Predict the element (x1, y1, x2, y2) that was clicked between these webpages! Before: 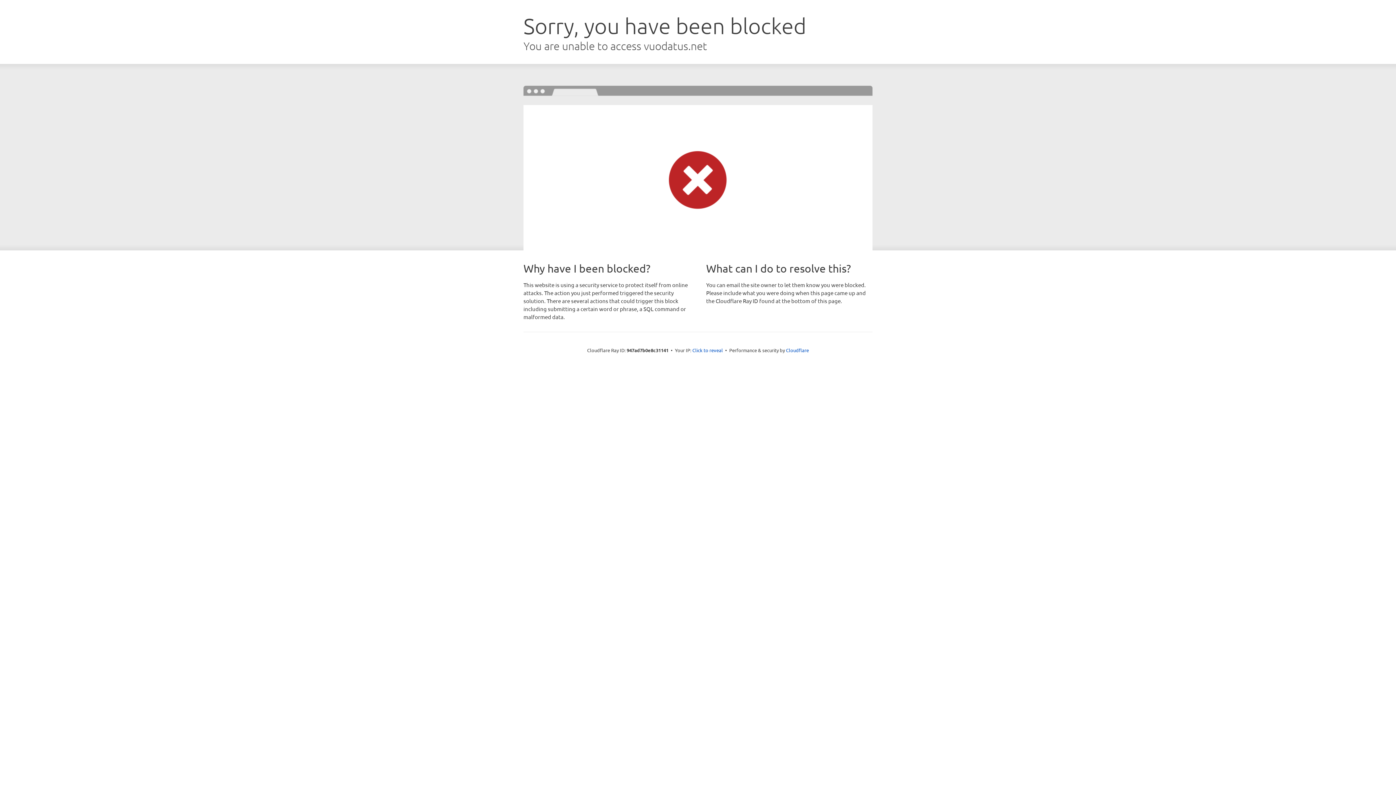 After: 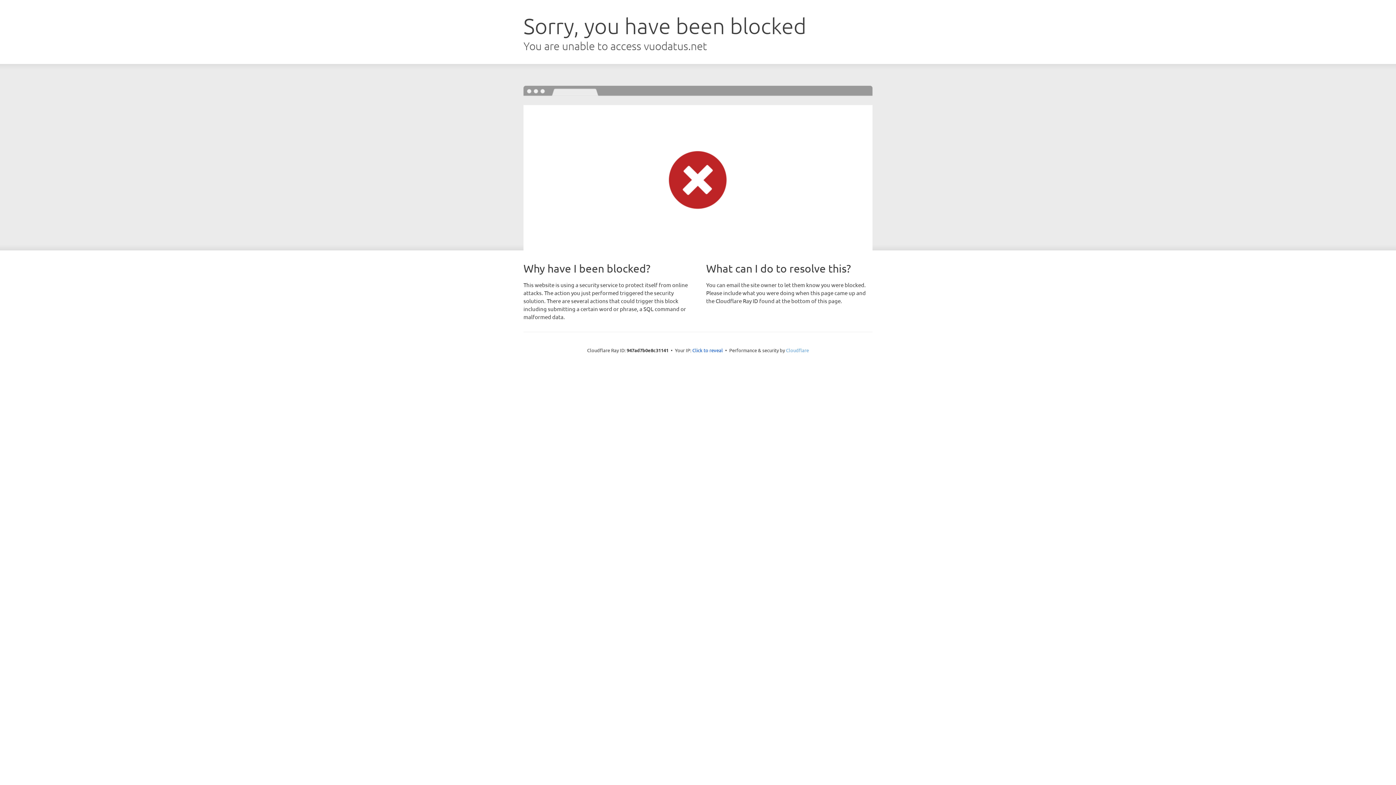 Action: bbox: (786, 347, 809, 353) label: Cloudflare